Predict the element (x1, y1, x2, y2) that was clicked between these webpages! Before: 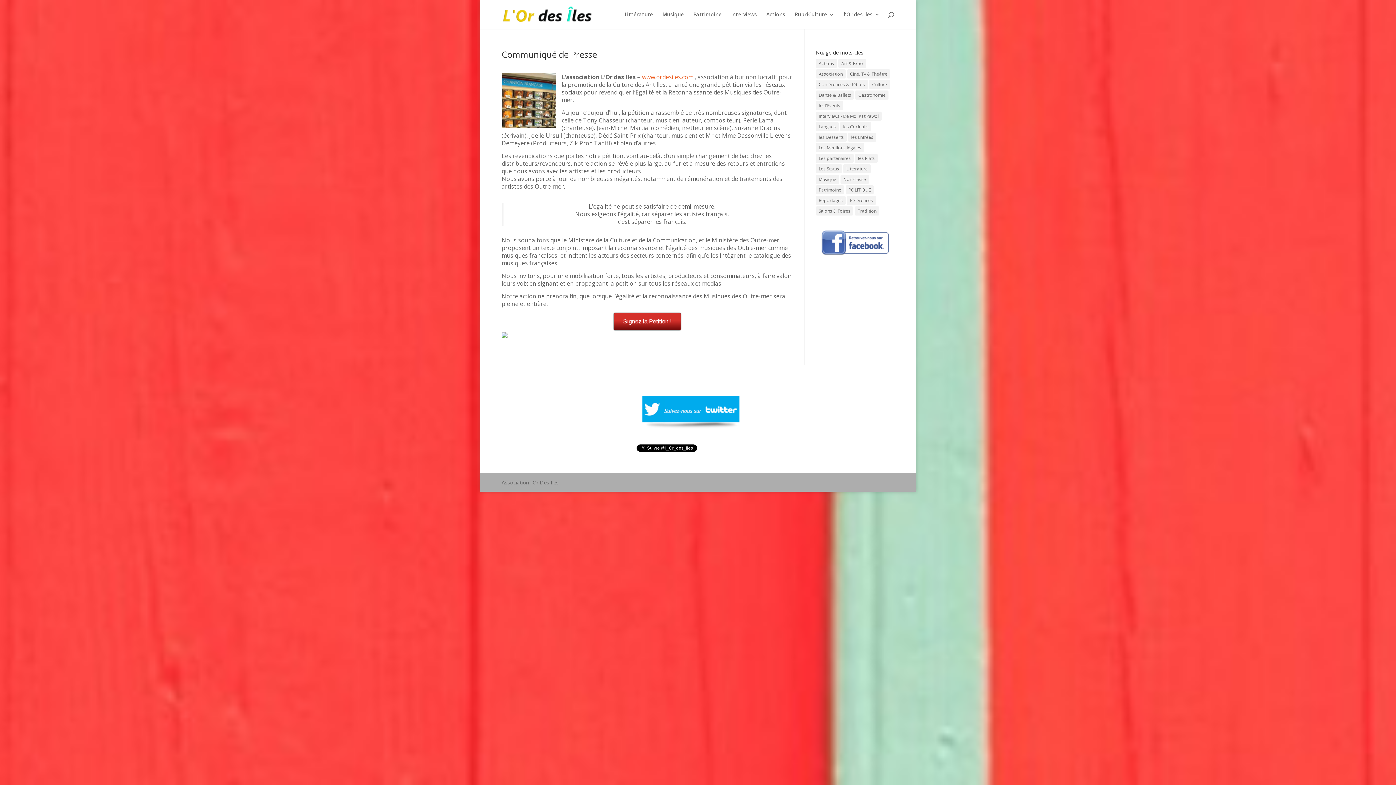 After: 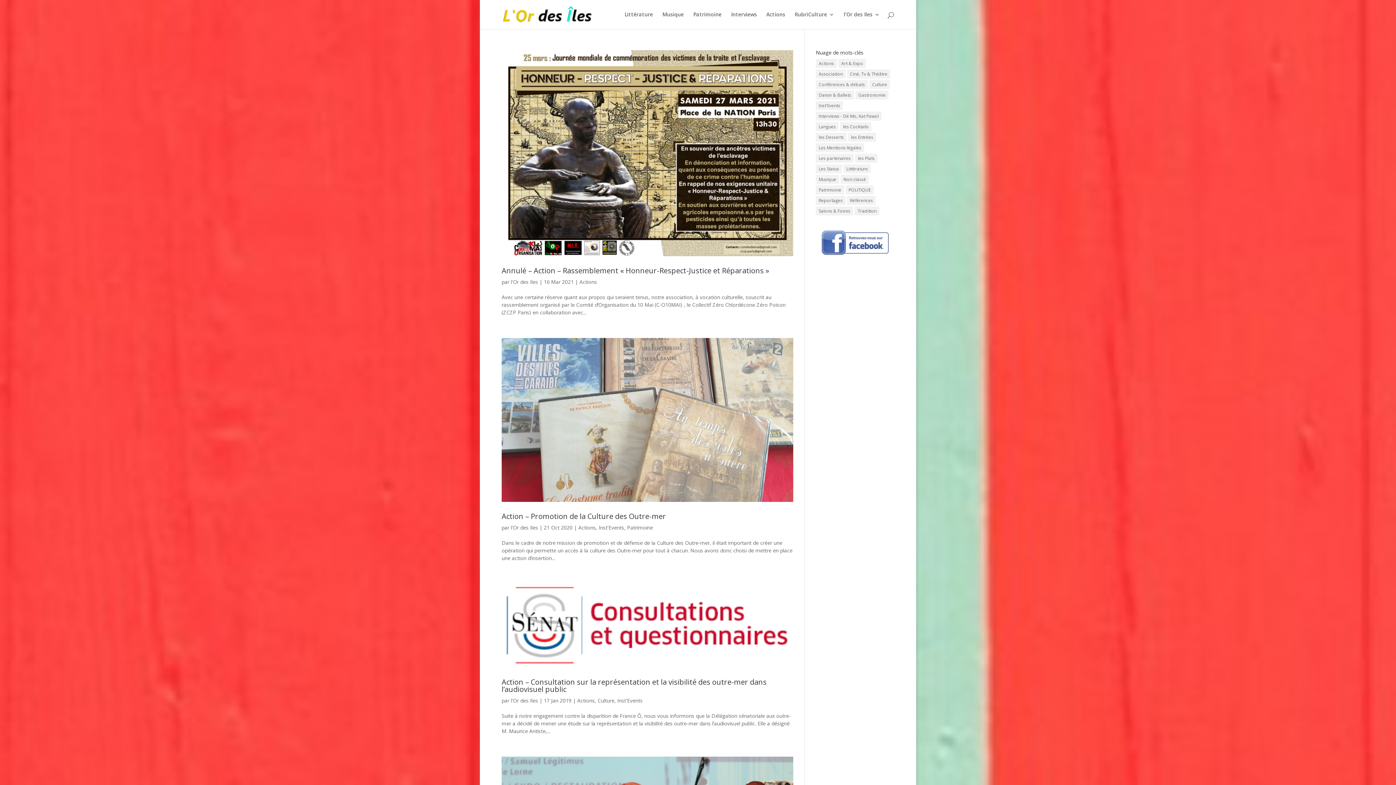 Action: bbox: (816, 58, 837, 68) label: Actions (30 éléments)